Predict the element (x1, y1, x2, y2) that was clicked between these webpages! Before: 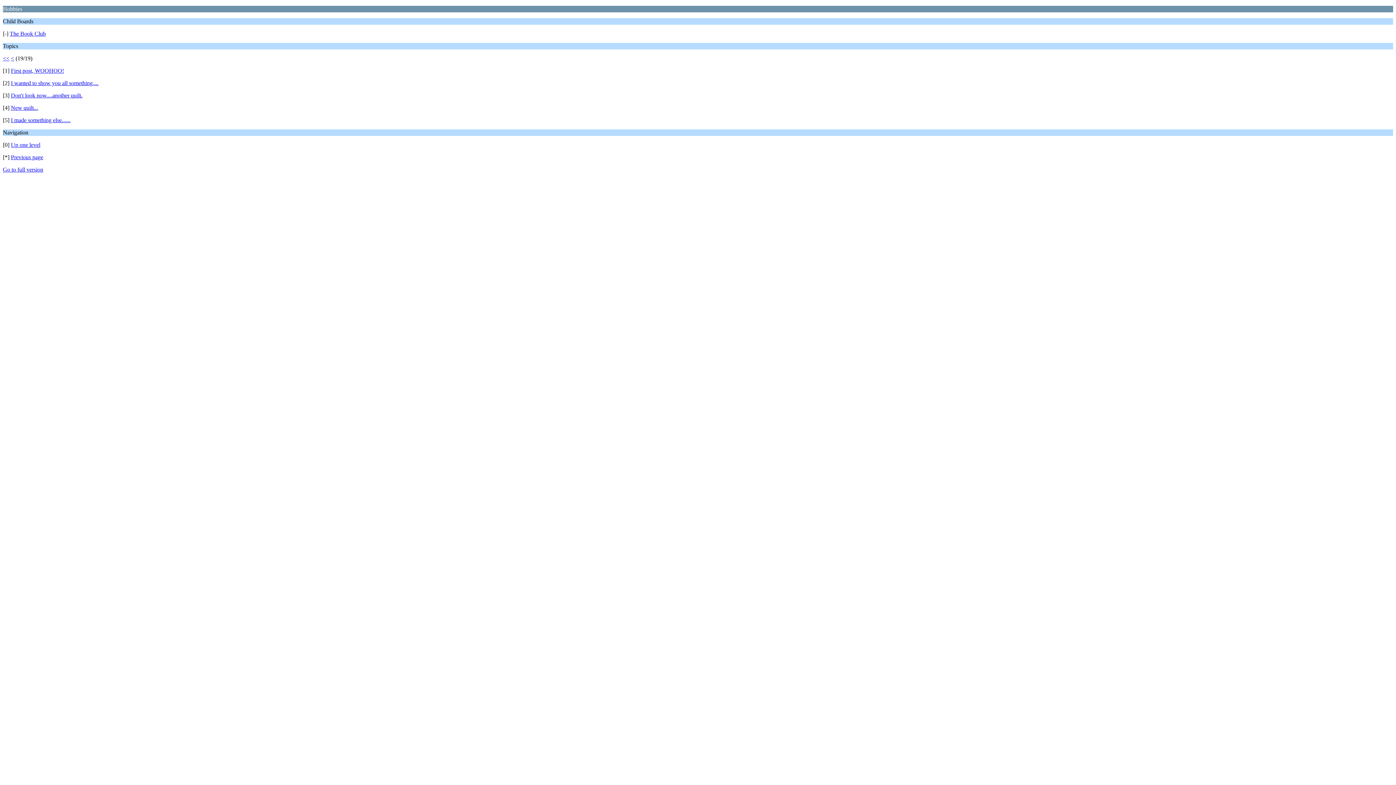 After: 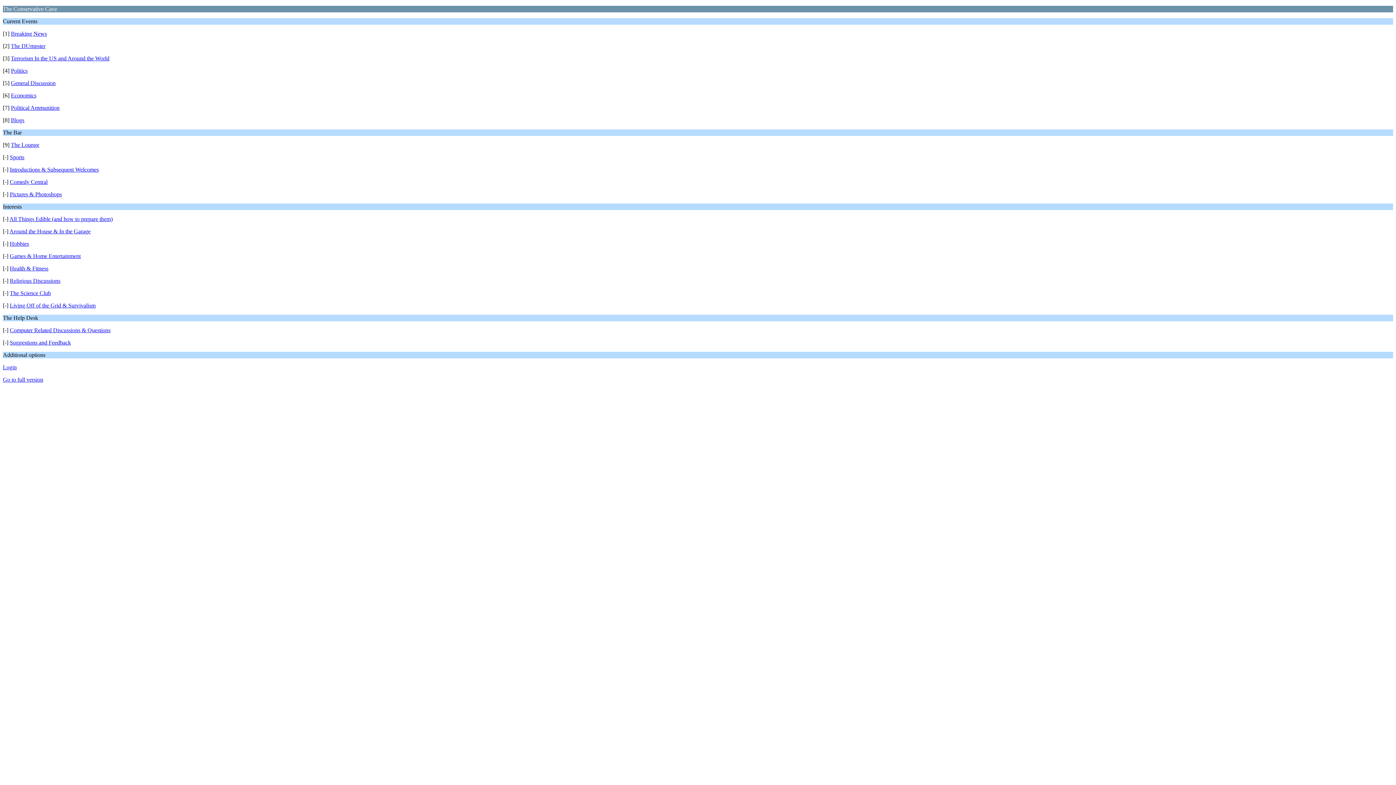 Action: label: Up one level bbox: (10, 141, 40, 148)